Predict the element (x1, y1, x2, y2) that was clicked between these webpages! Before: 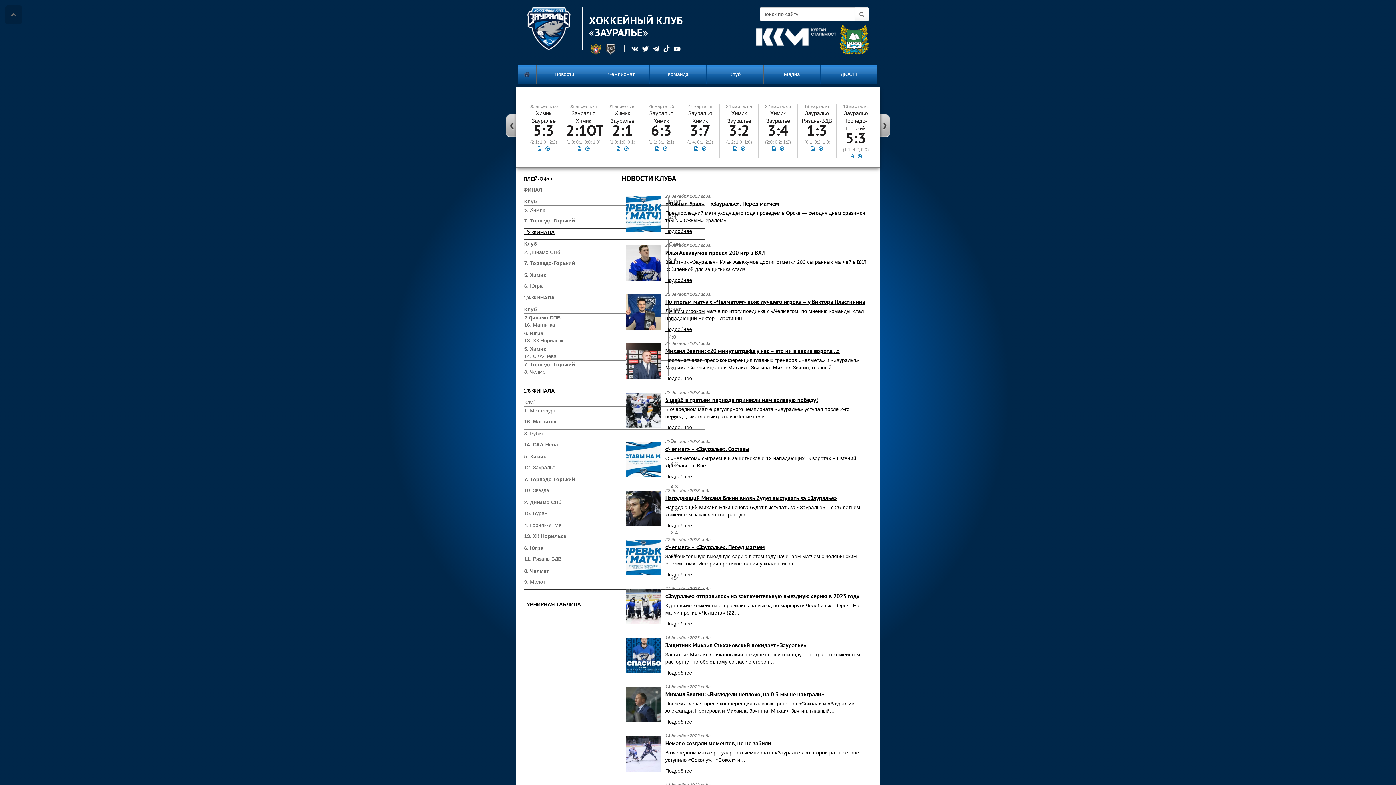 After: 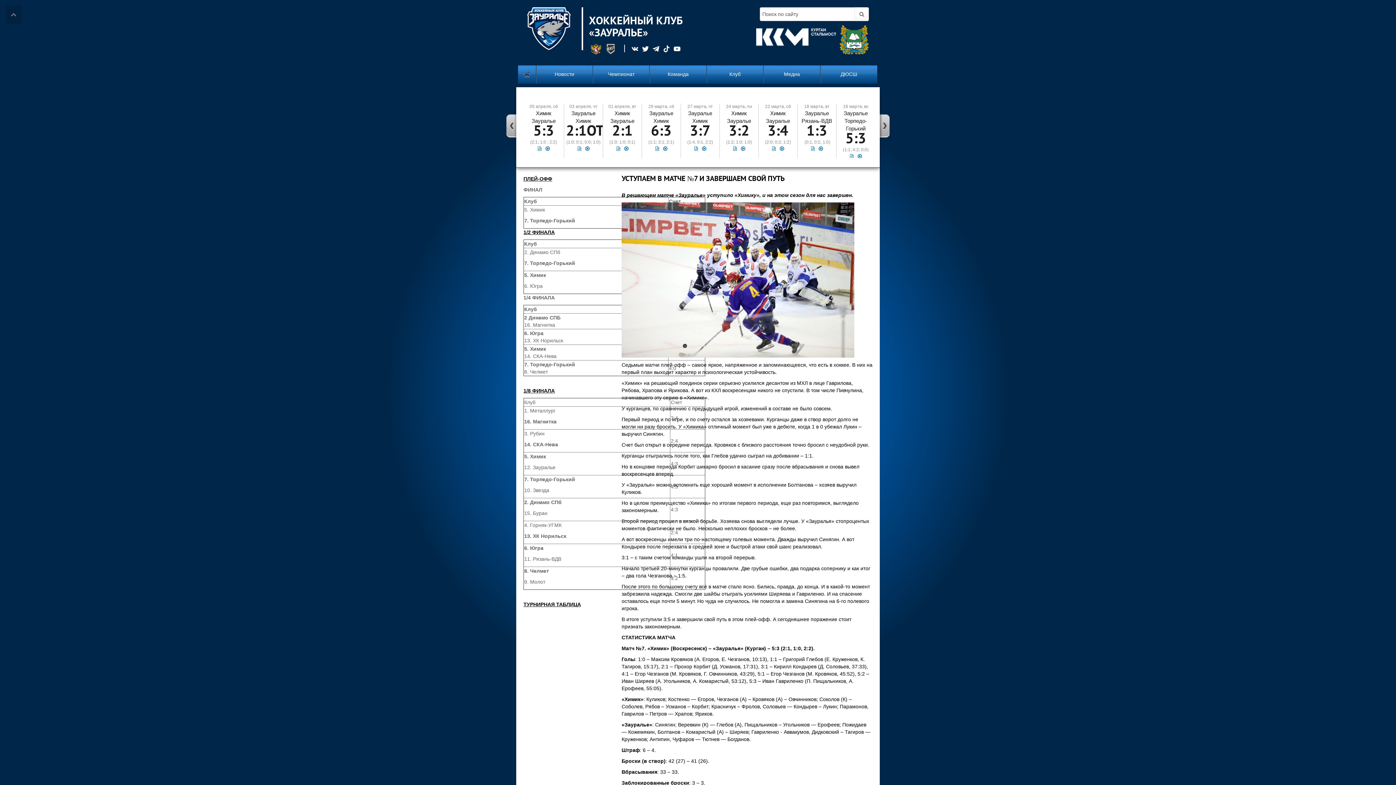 Action: bbox: (525, 103, 562, 145) label: 05 апреля, сб
Химик
Зауралье
5:3
(2:1; 1:0 ; 2:2)